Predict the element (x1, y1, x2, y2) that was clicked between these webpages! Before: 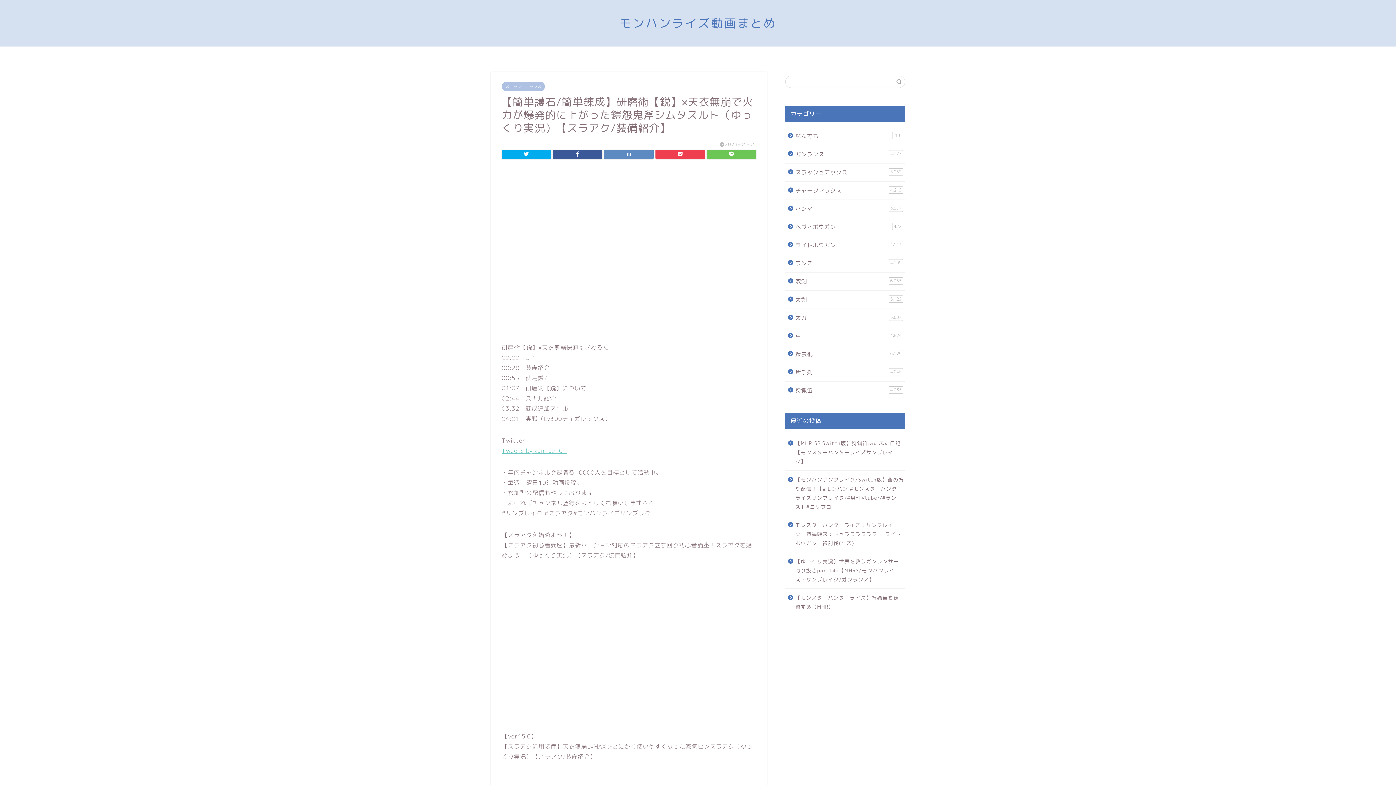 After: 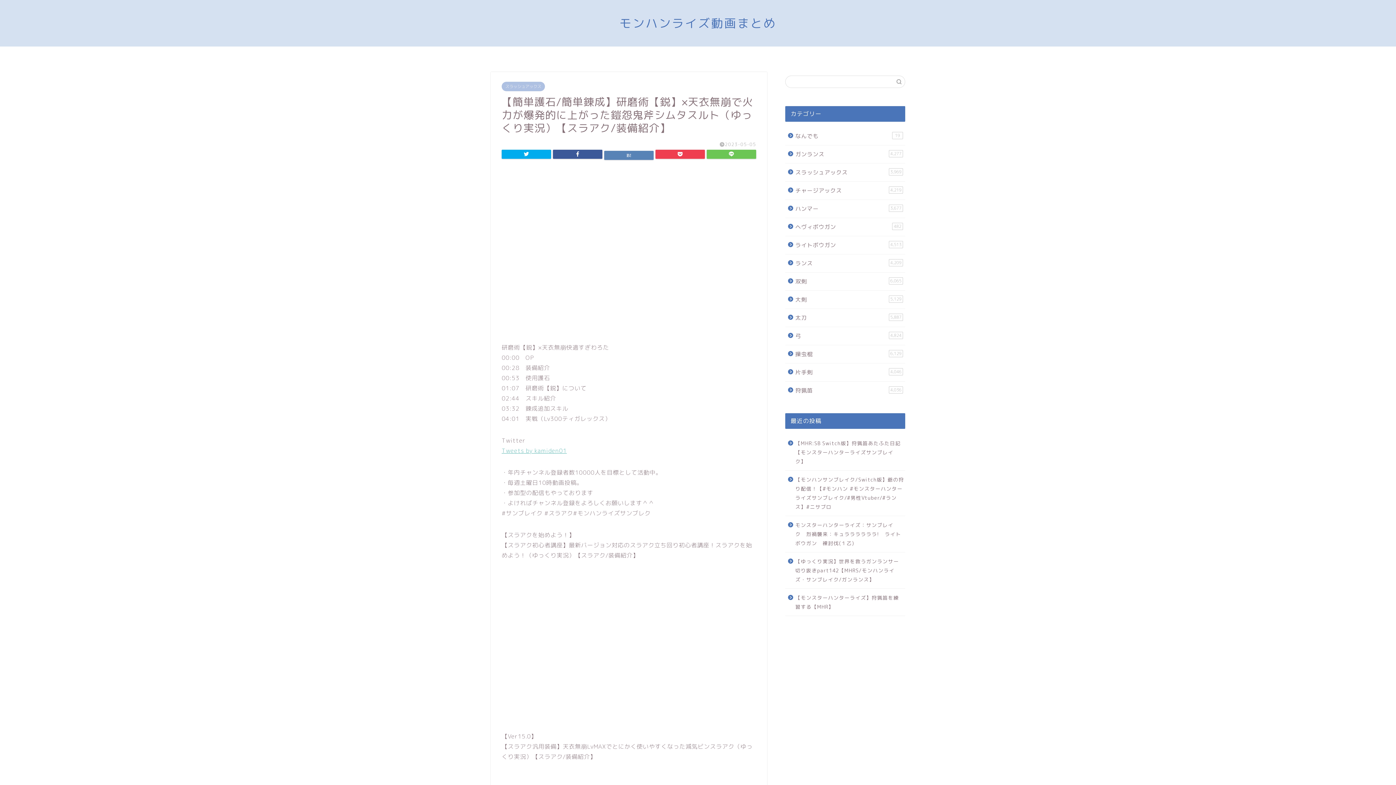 Action: bbox: (604, 149, 653, 158)